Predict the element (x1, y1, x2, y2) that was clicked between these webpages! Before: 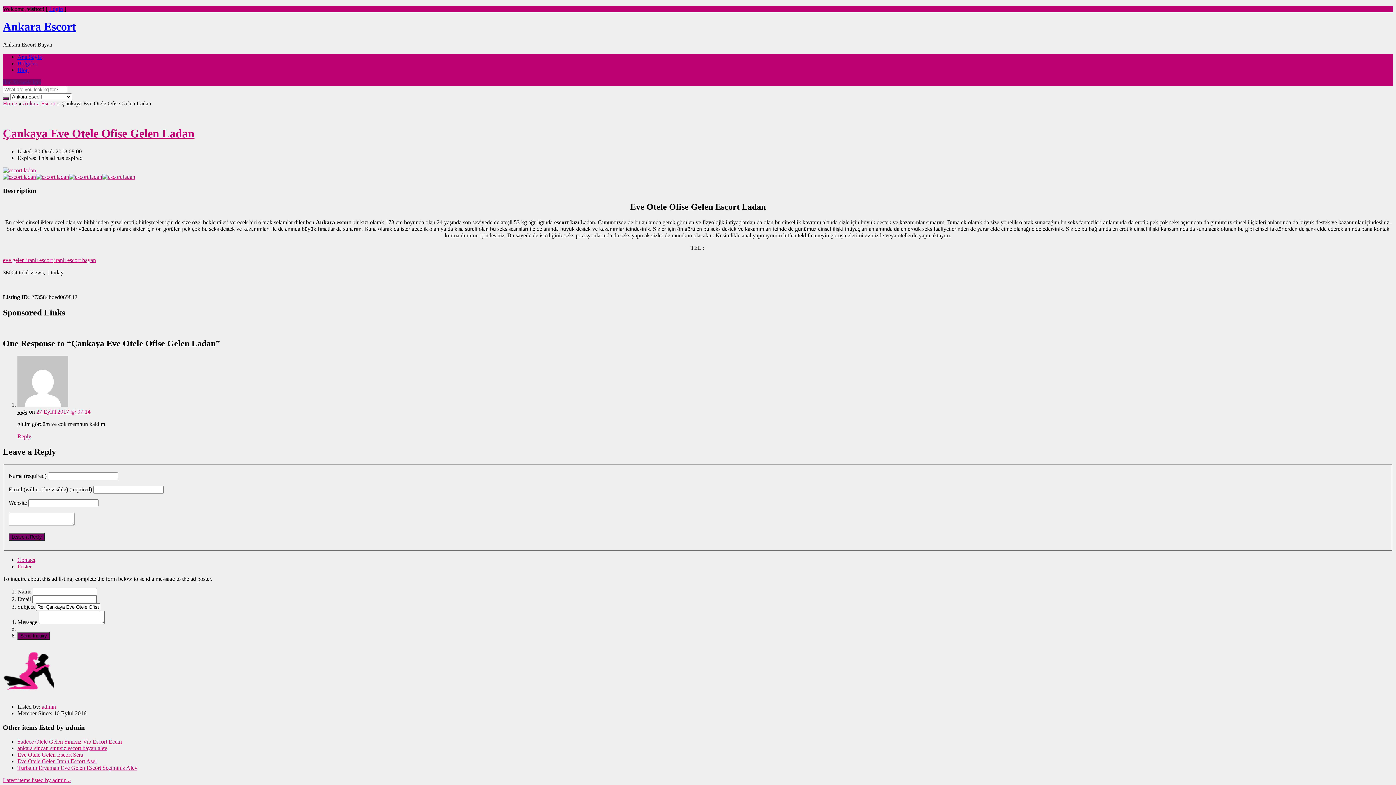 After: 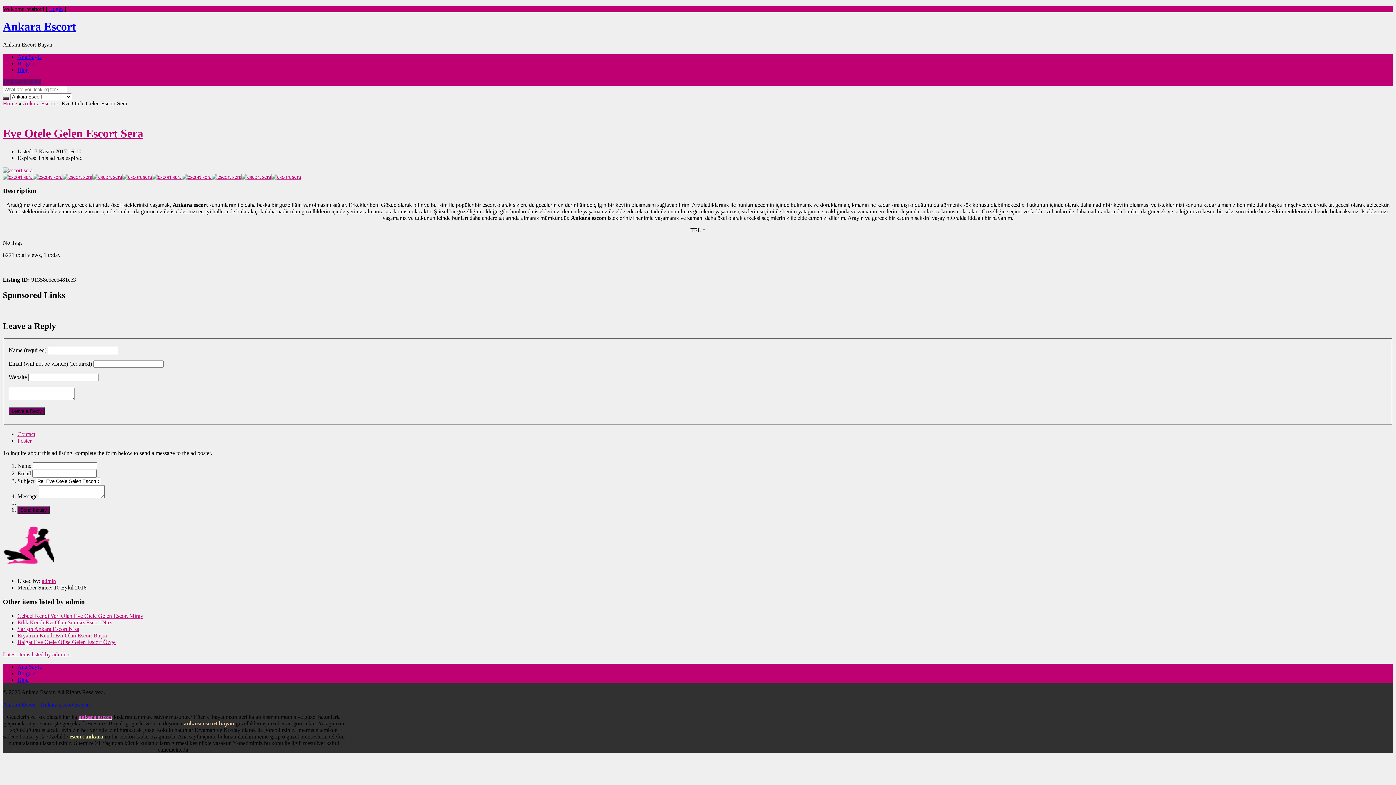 Action: label: Eve Otele Gelen Escort Sera bbox: (17, 751, 83, 758)